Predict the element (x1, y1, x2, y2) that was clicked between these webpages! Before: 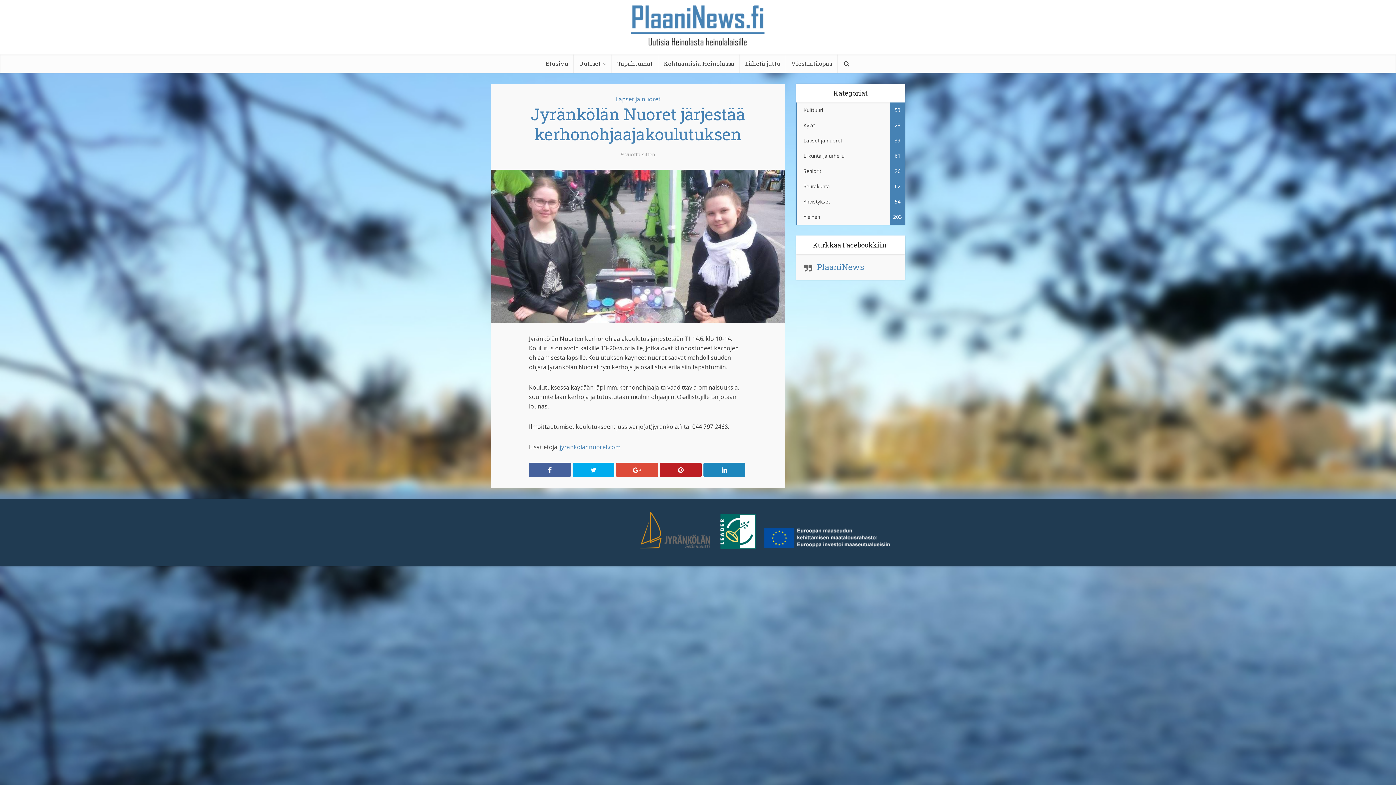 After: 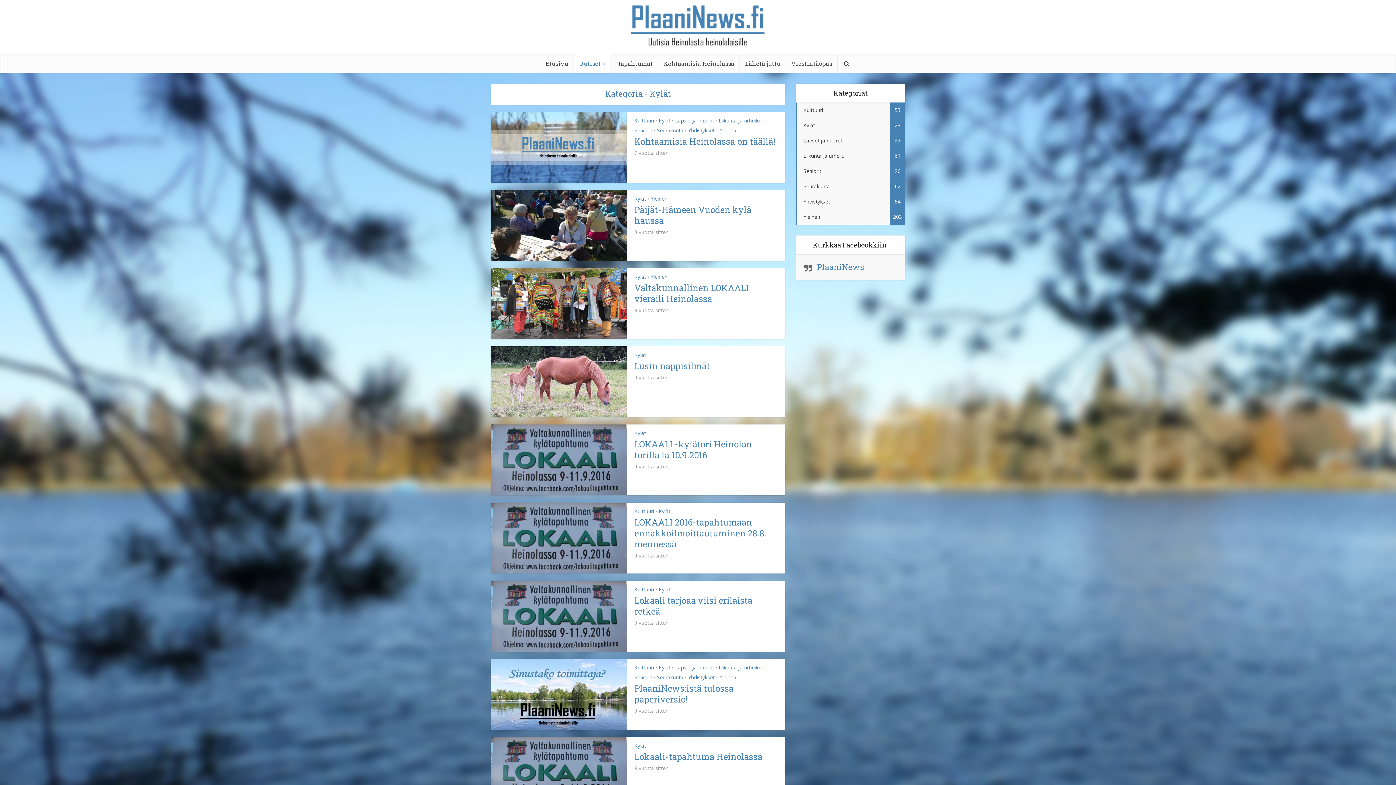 Action: bbox: (796, 117, 905, 133) label: Kylät
23